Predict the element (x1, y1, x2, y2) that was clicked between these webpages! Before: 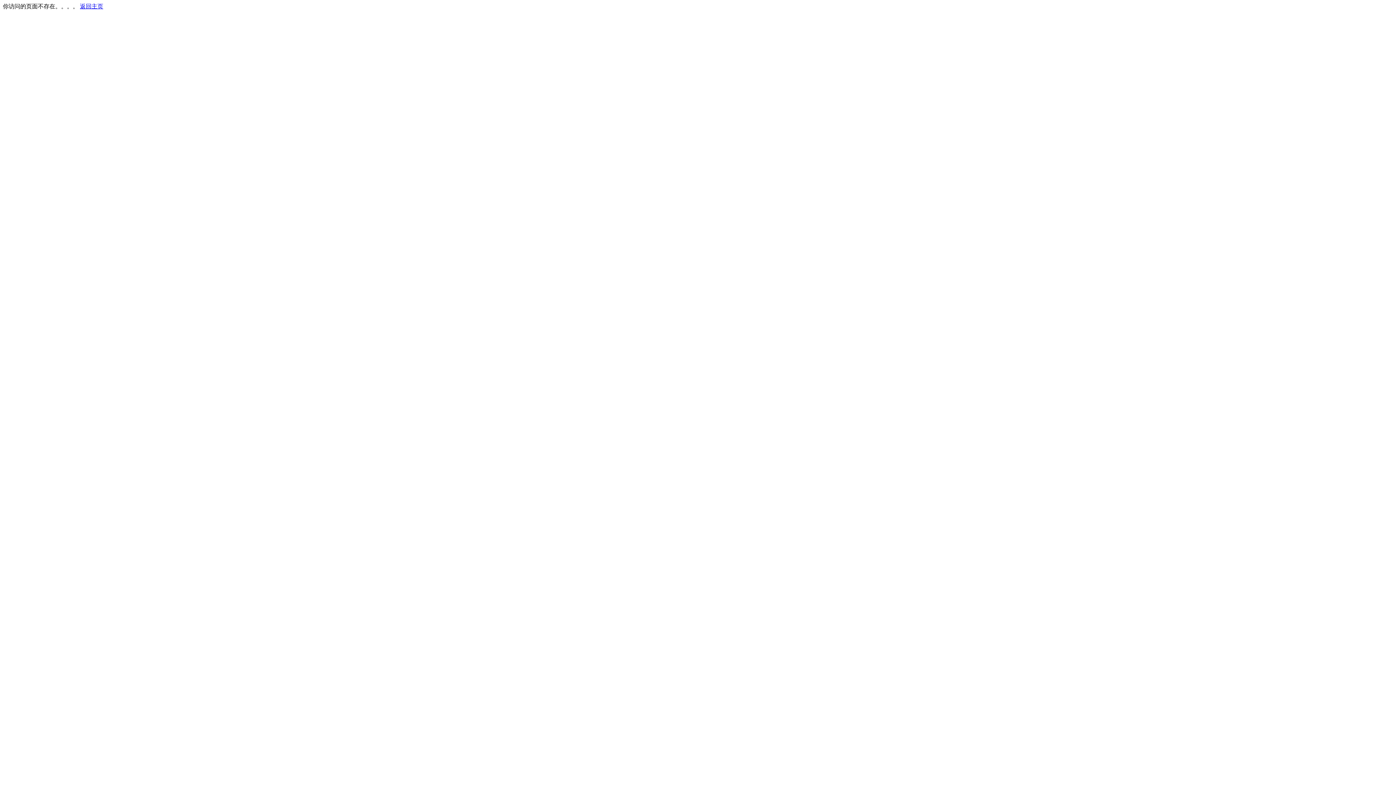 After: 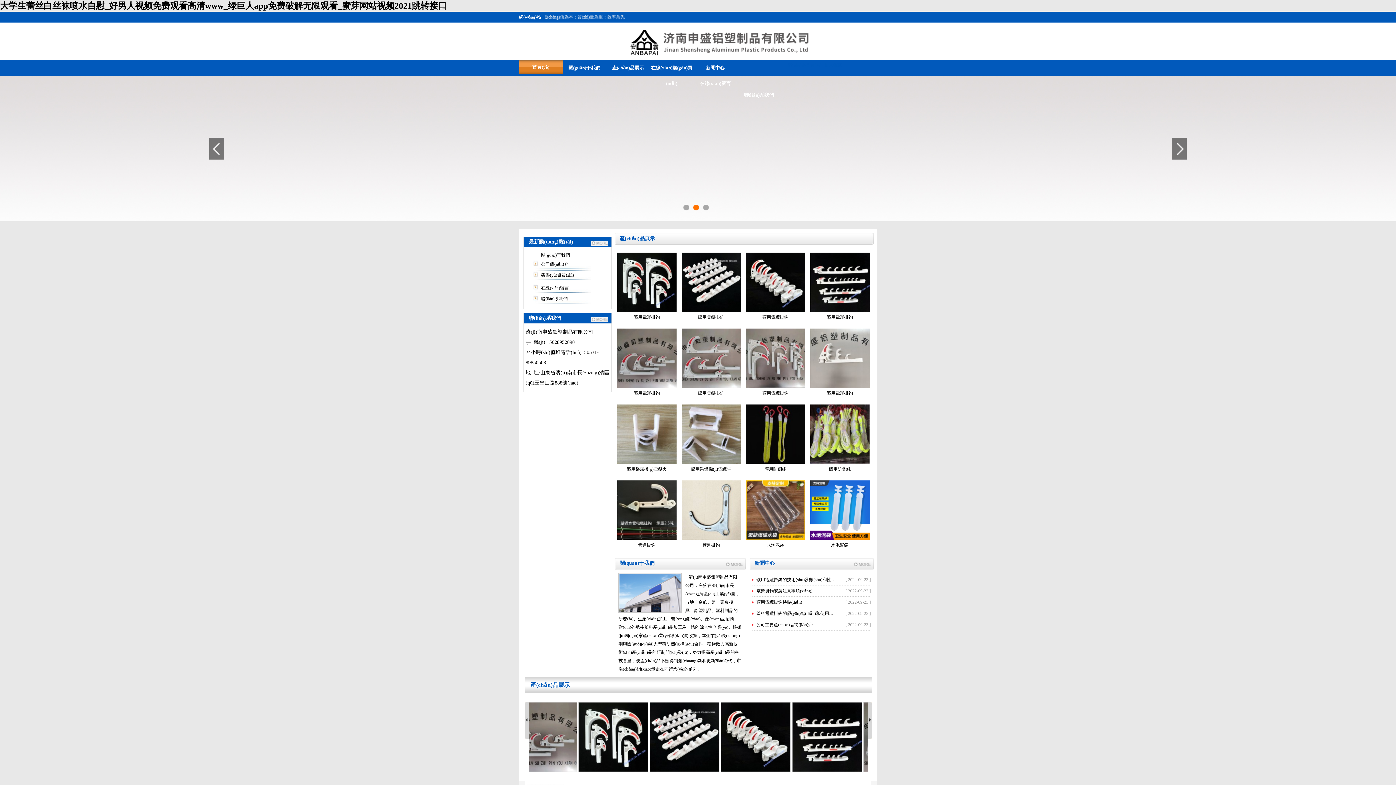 Action: bbox: (80, 3, 103, 9) label: 返回主页